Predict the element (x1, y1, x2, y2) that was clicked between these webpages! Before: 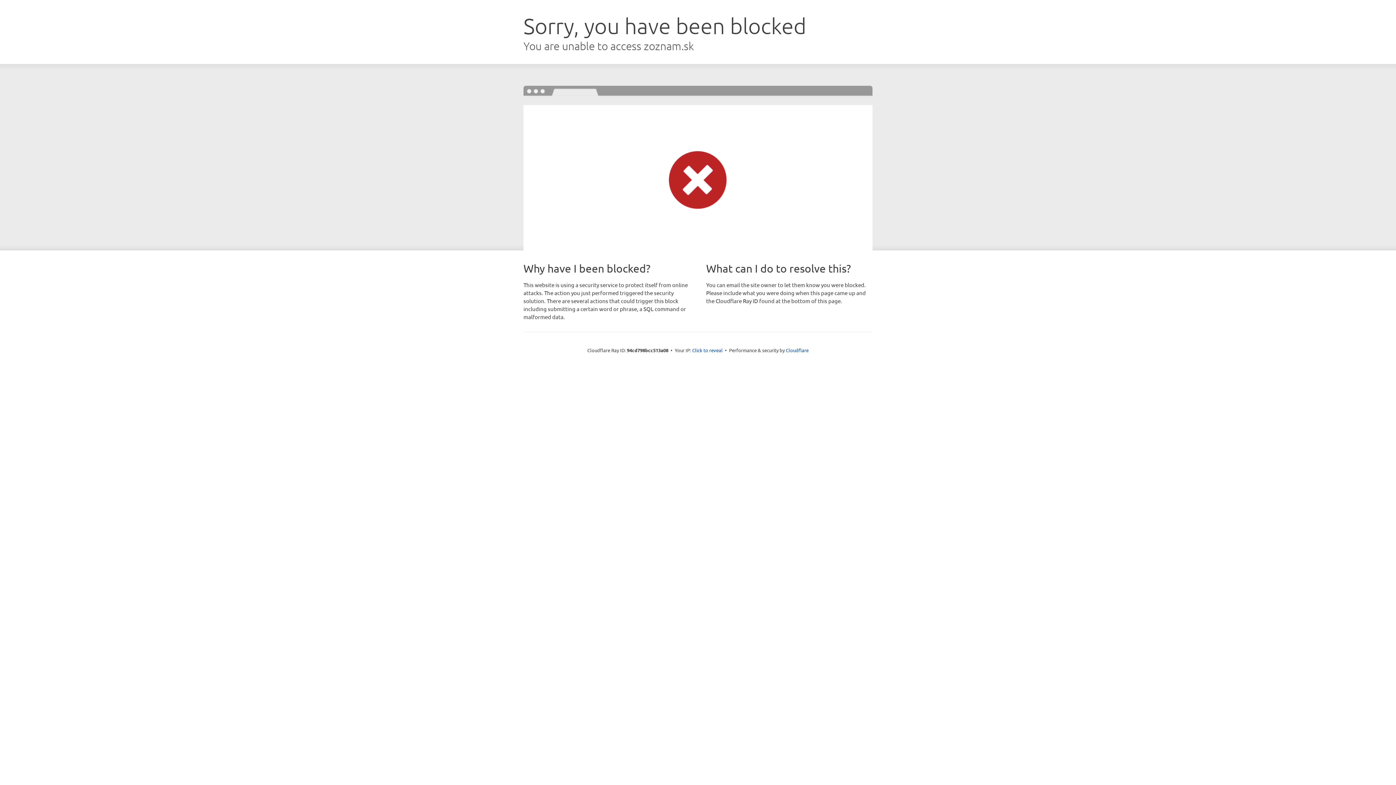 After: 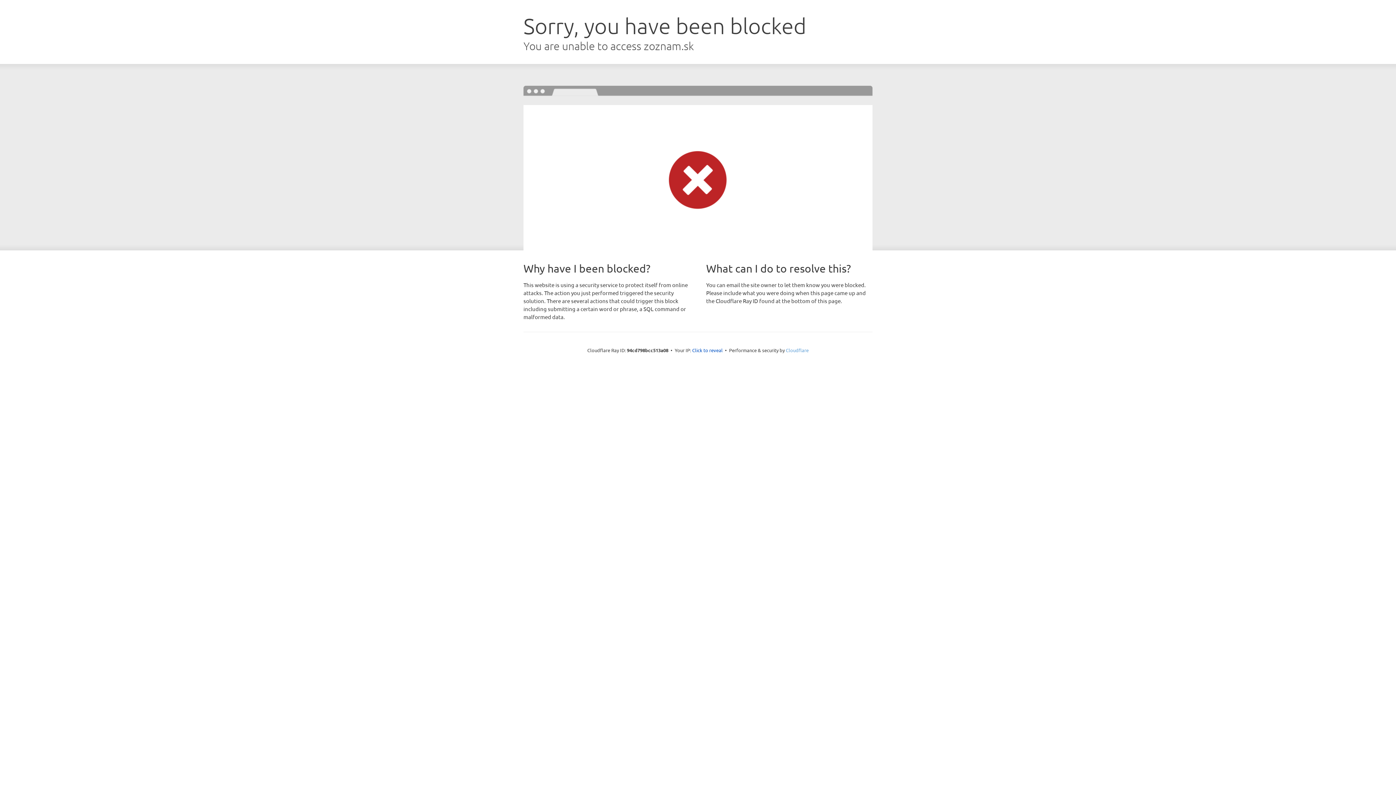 Action: bbox: (786, 347, 808, 353) label: Cloudflare